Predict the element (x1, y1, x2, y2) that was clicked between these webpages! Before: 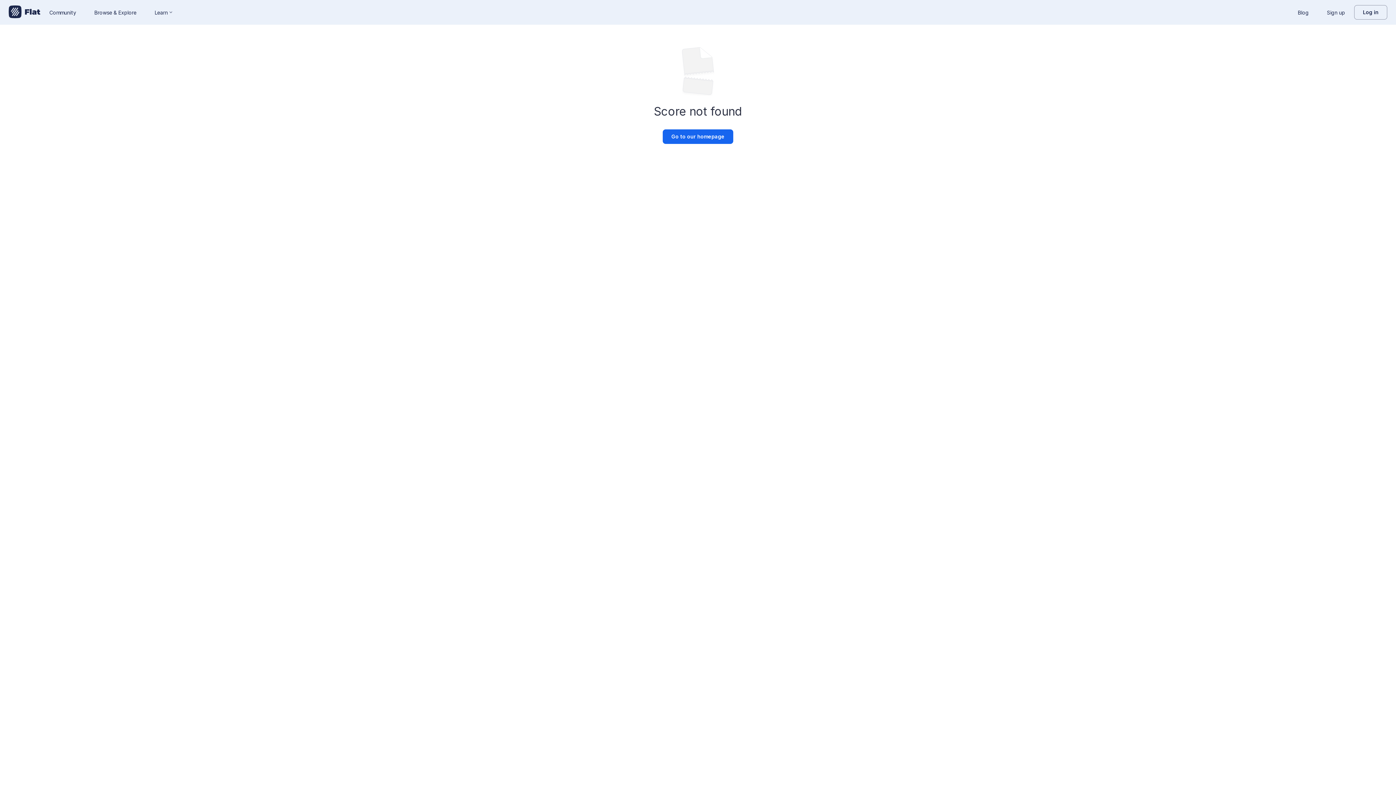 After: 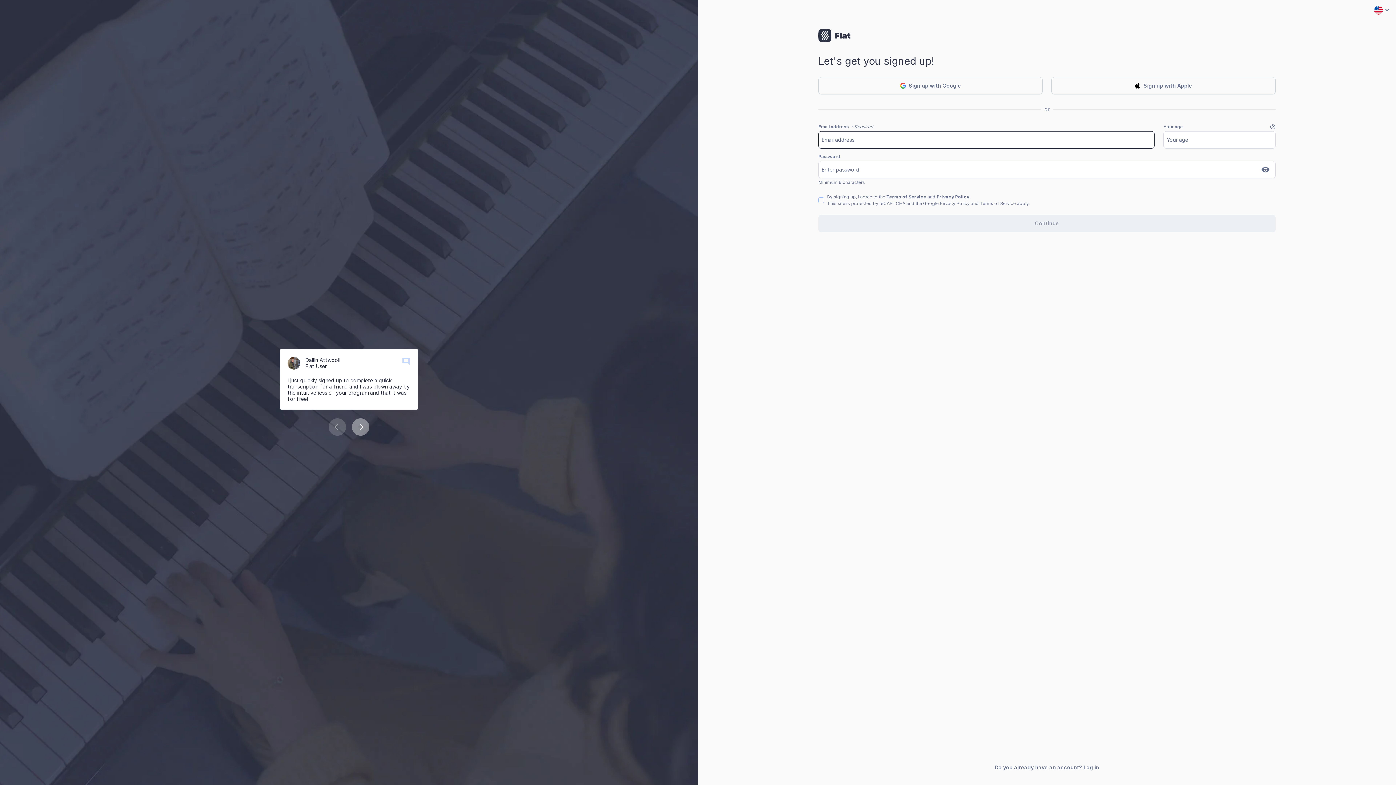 Action: bbox: (1318, 6, 1354, 18) label: Sign up